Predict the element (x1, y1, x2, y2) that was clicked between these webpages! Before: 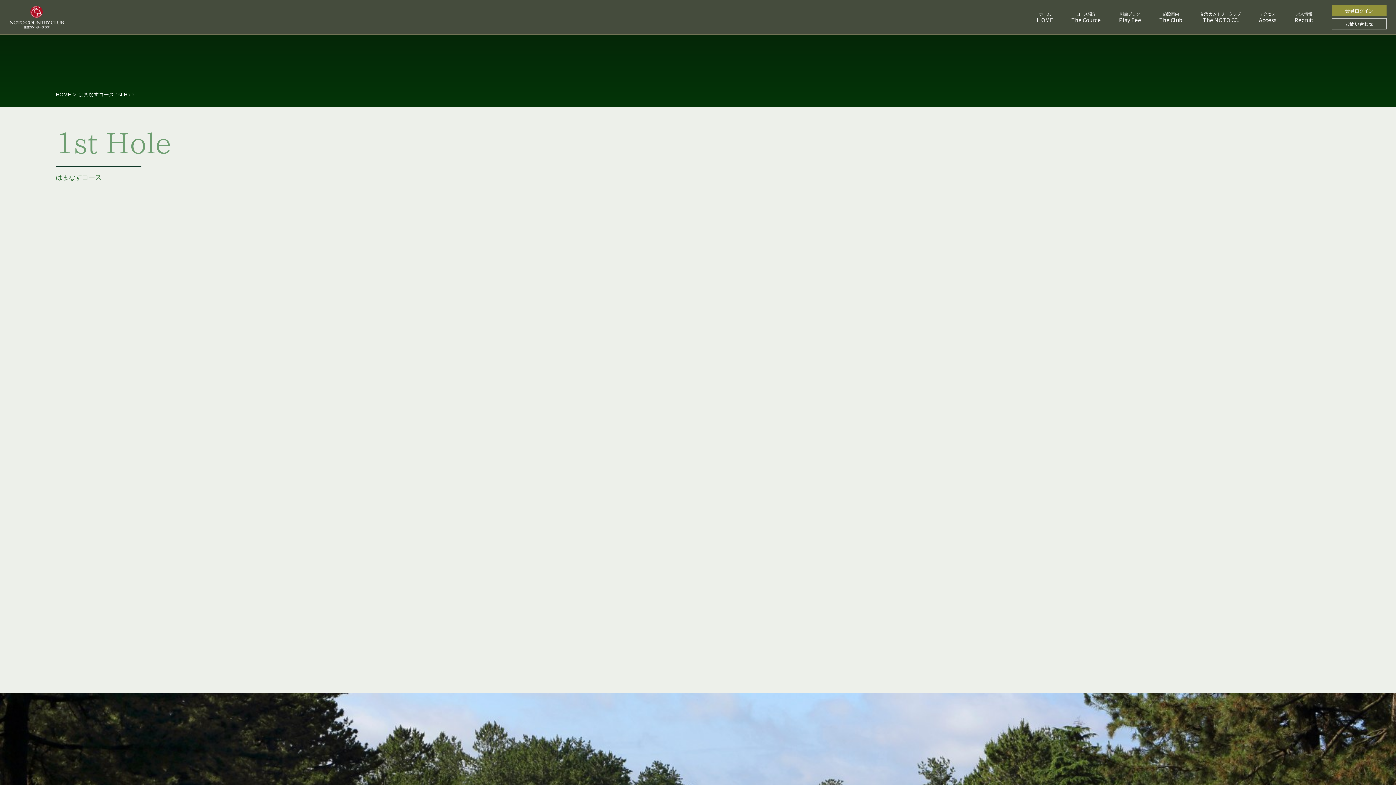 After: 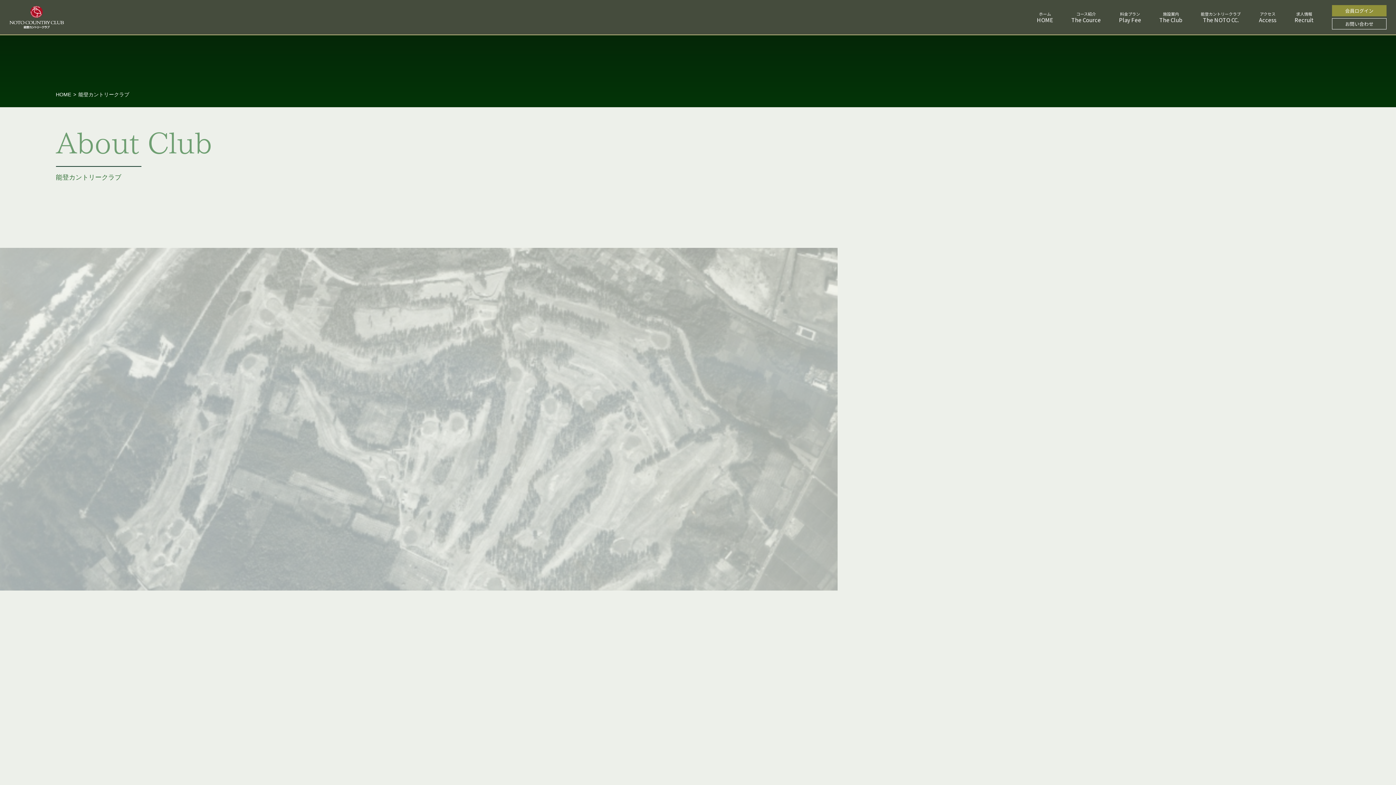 Action: bbox: (1201, 15, 1241, 23) label: The NOTO CC.